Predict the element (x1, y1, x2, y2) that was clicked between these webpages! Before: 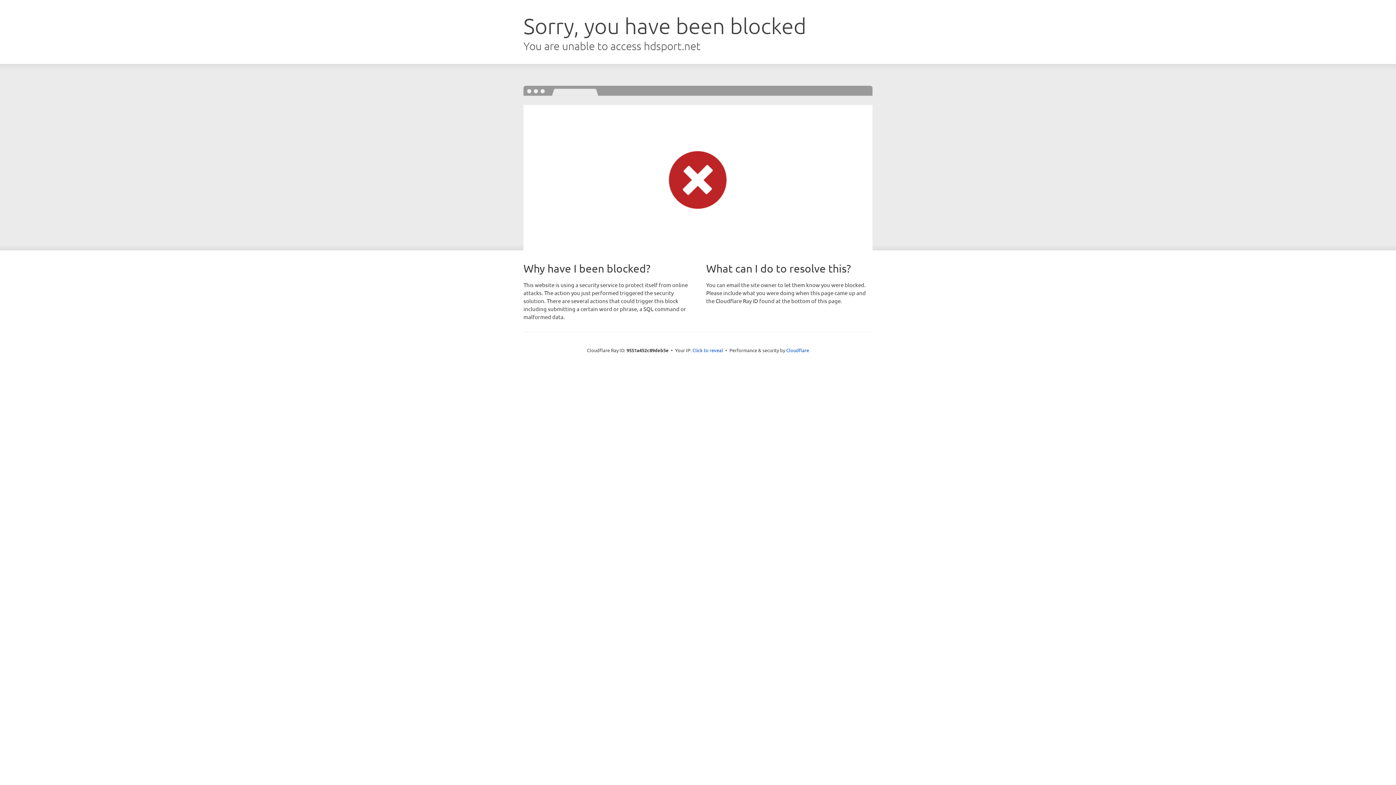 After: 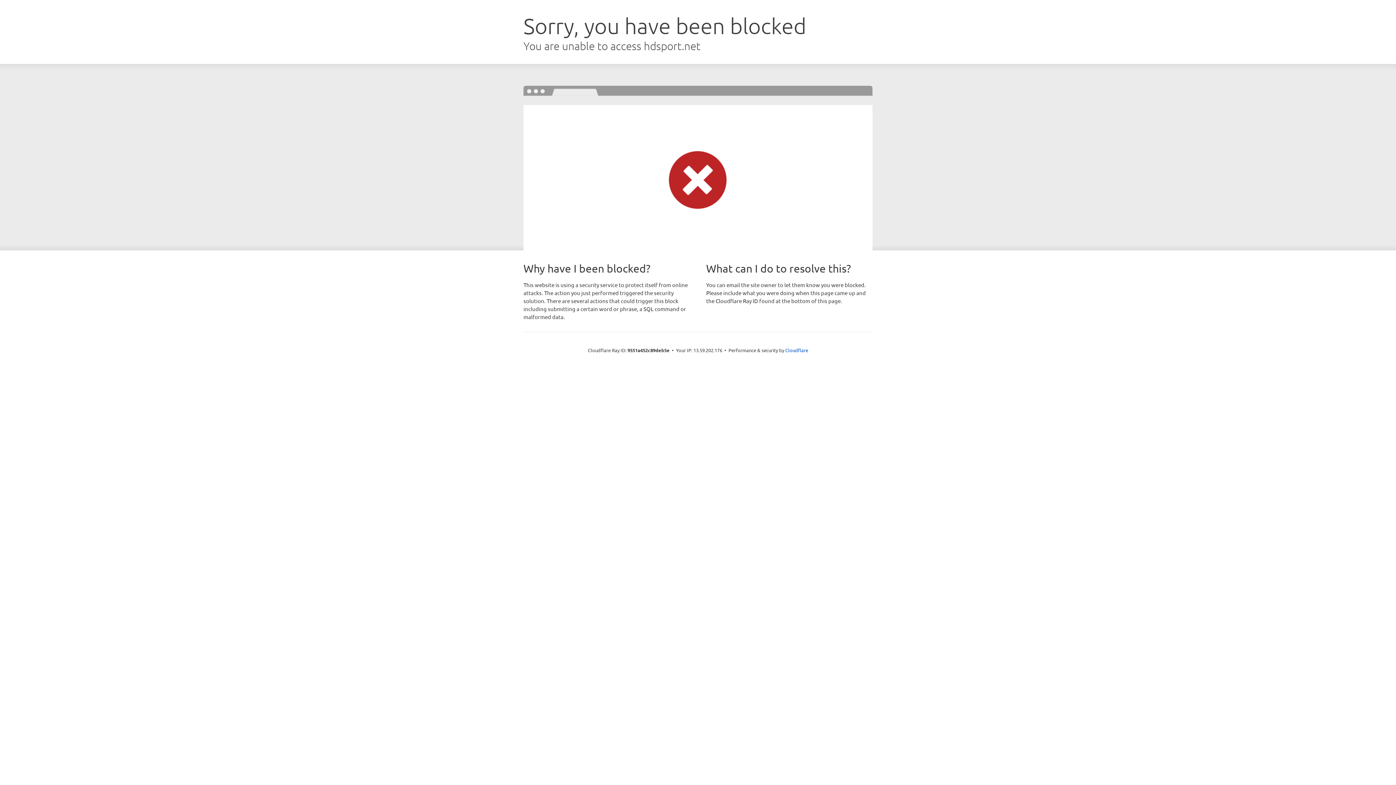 Action: label: Click to reveal bbox: (692, 346, 723, 353)